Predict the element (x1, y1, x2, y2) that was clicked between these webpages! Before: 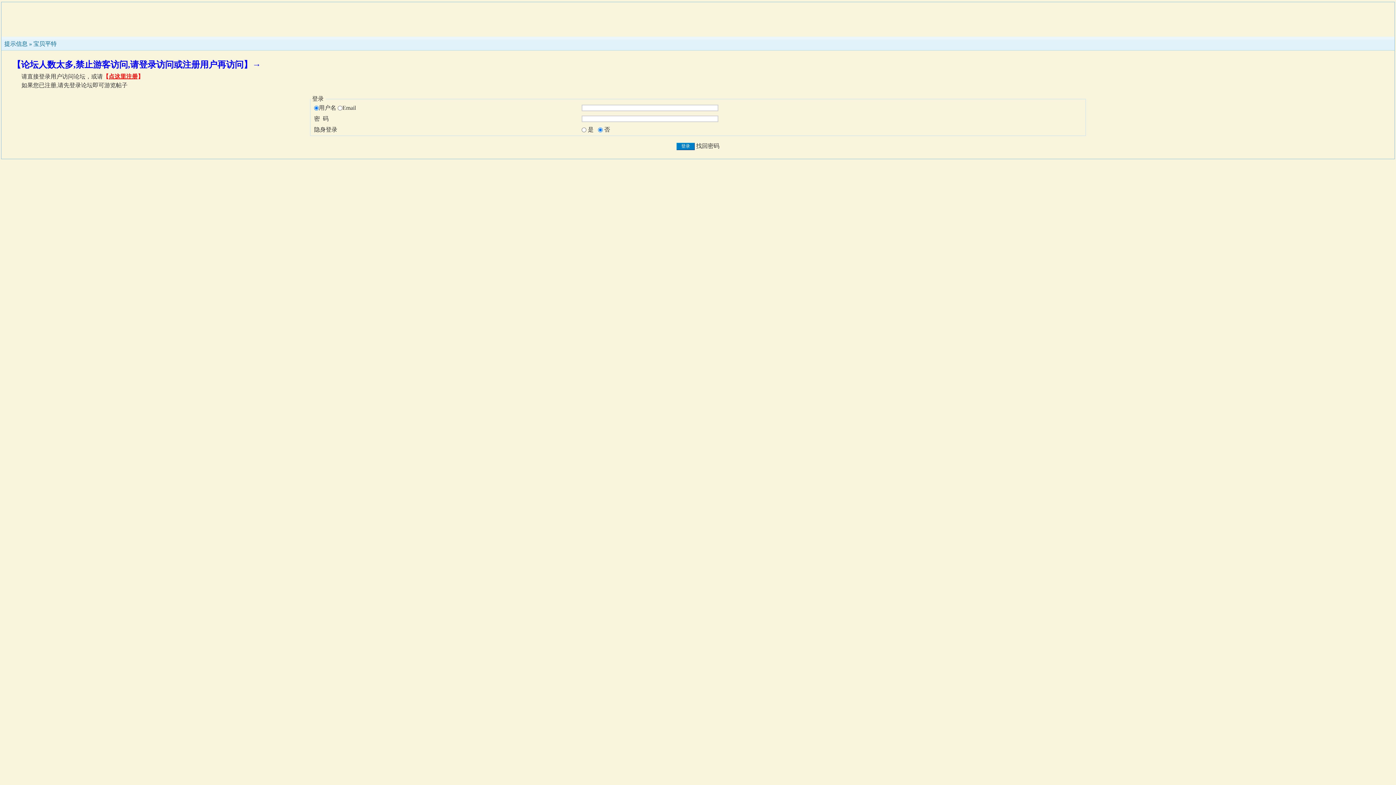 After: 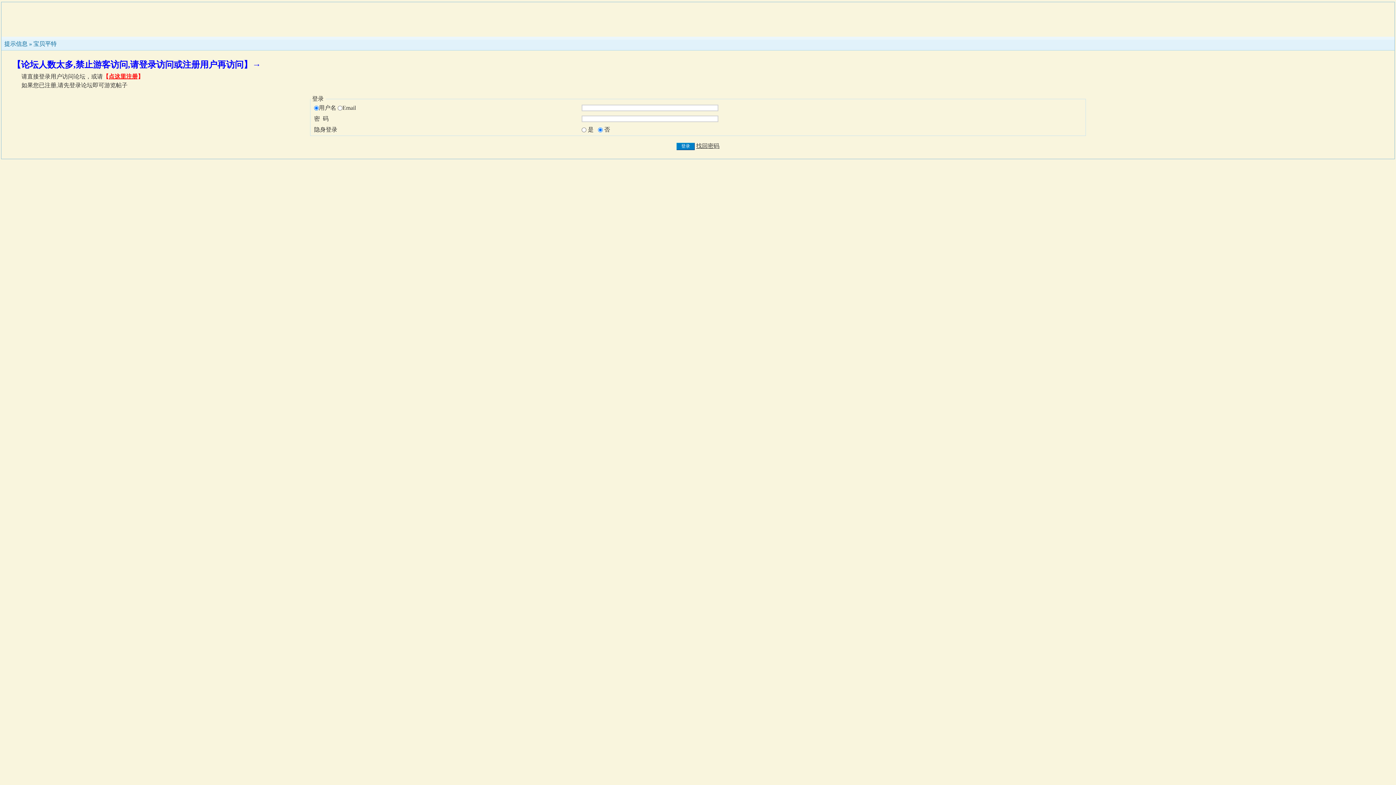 Action: bbox: (696, 142, 719, 149) label: 找回密码